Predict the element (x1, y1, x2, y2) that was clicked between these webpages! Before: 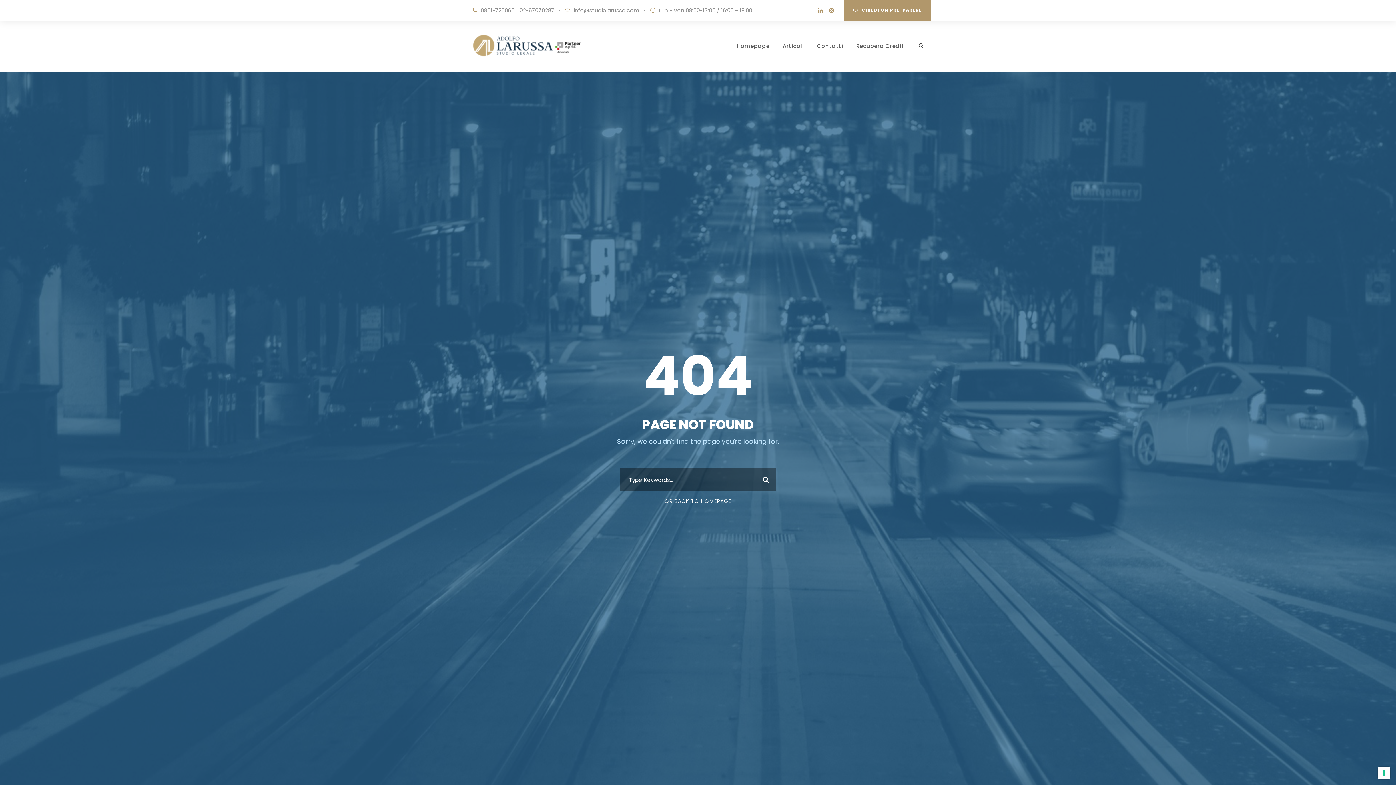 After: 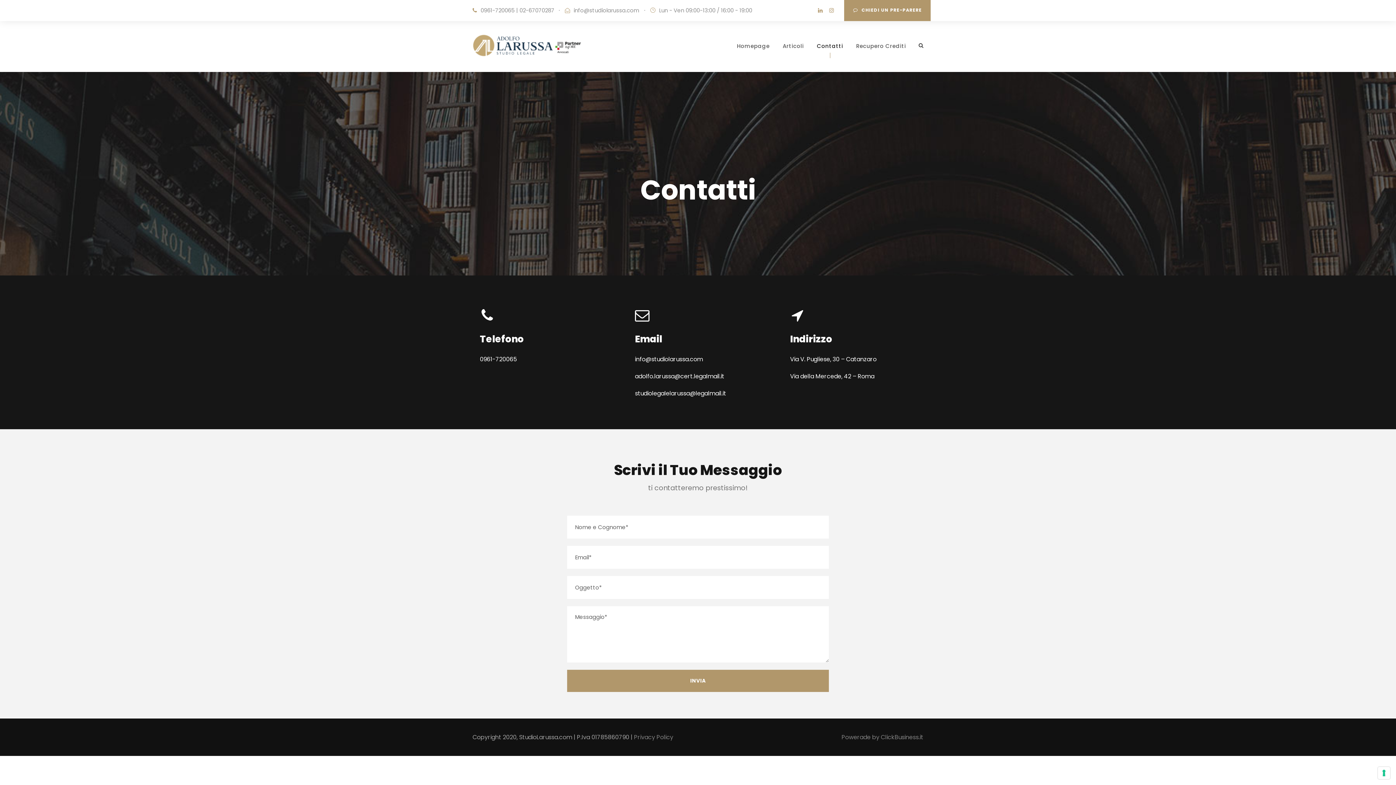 Action: label: Contatti bbox: (817, 41, 843, 71)